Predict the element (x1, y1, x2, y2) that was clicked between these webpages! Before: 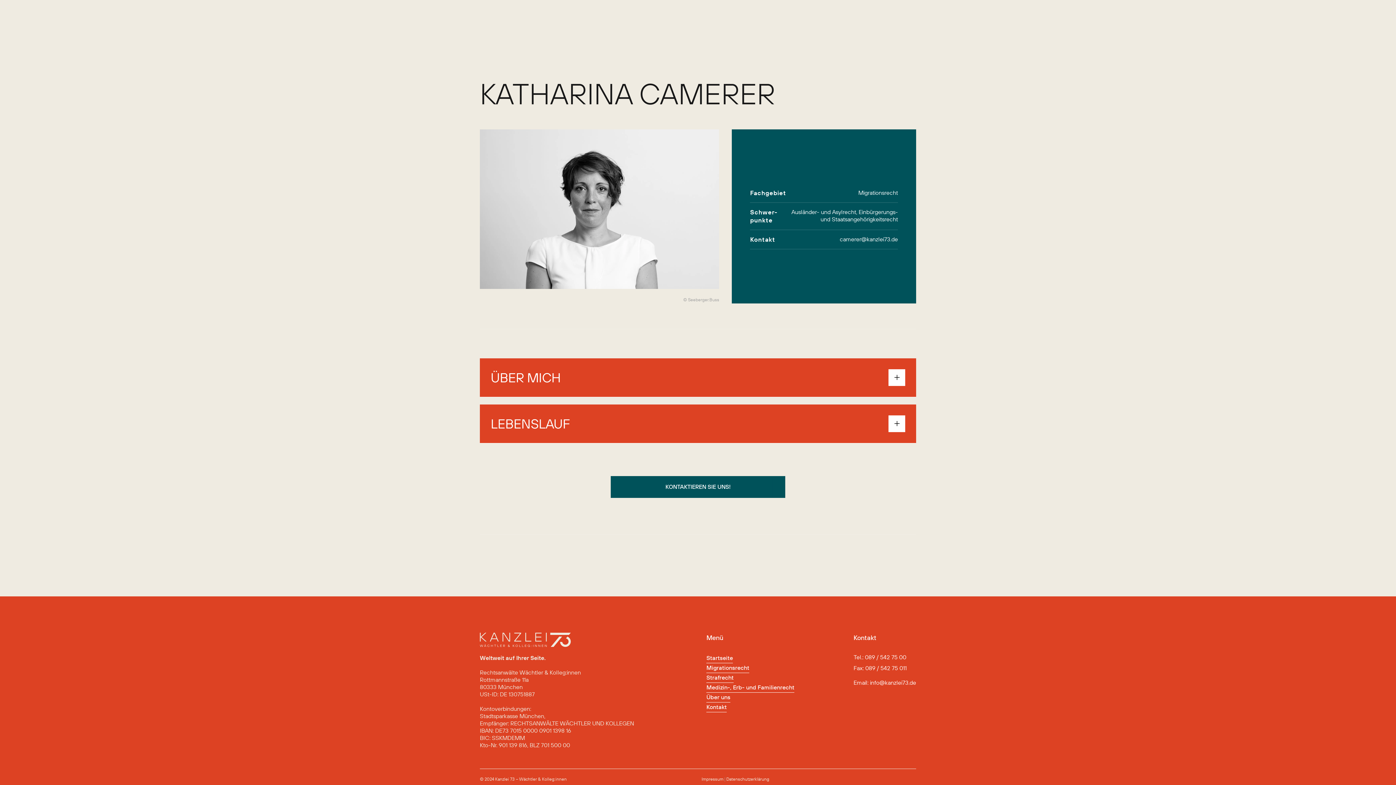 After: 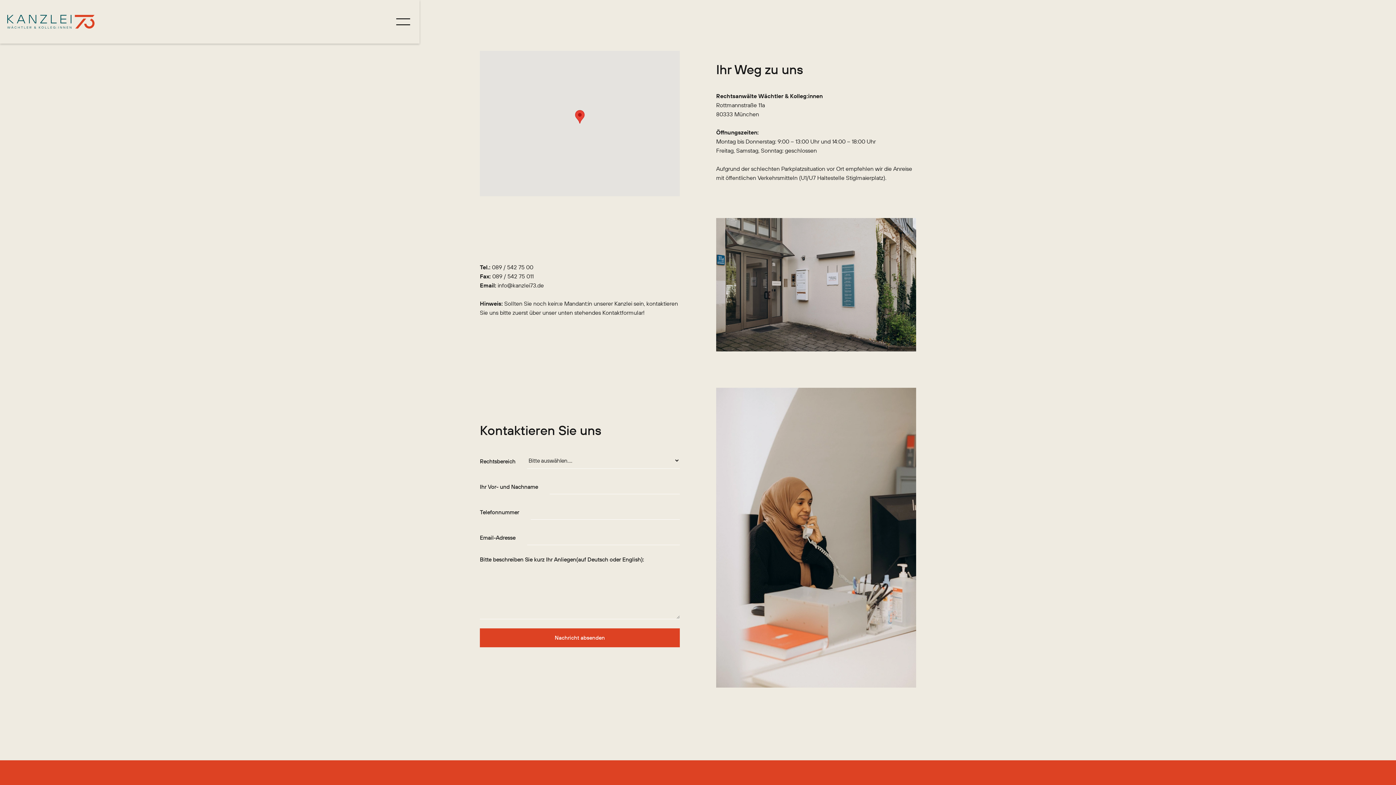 Action: bbox: (610, 476, 785, 498) label: KONTAKTIEREN SIE UNS!